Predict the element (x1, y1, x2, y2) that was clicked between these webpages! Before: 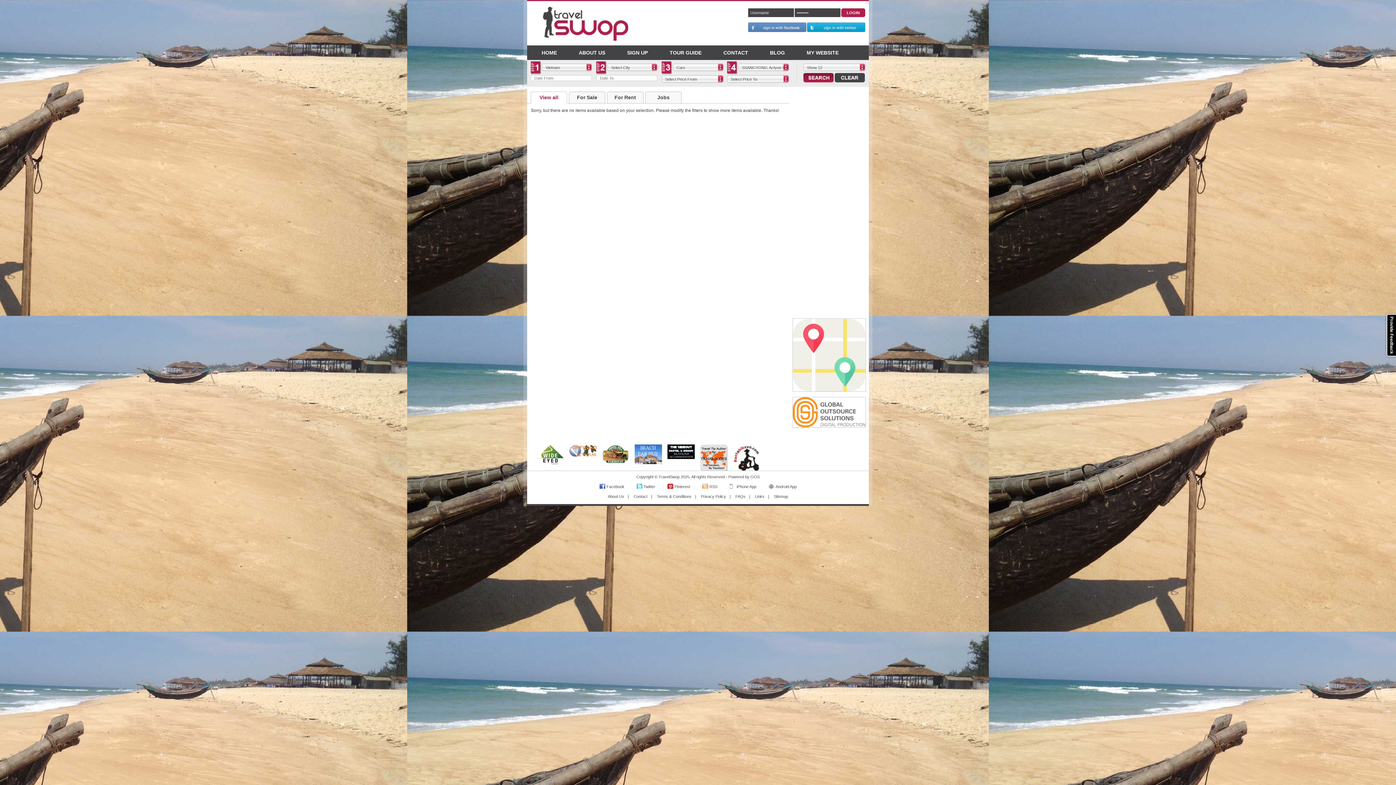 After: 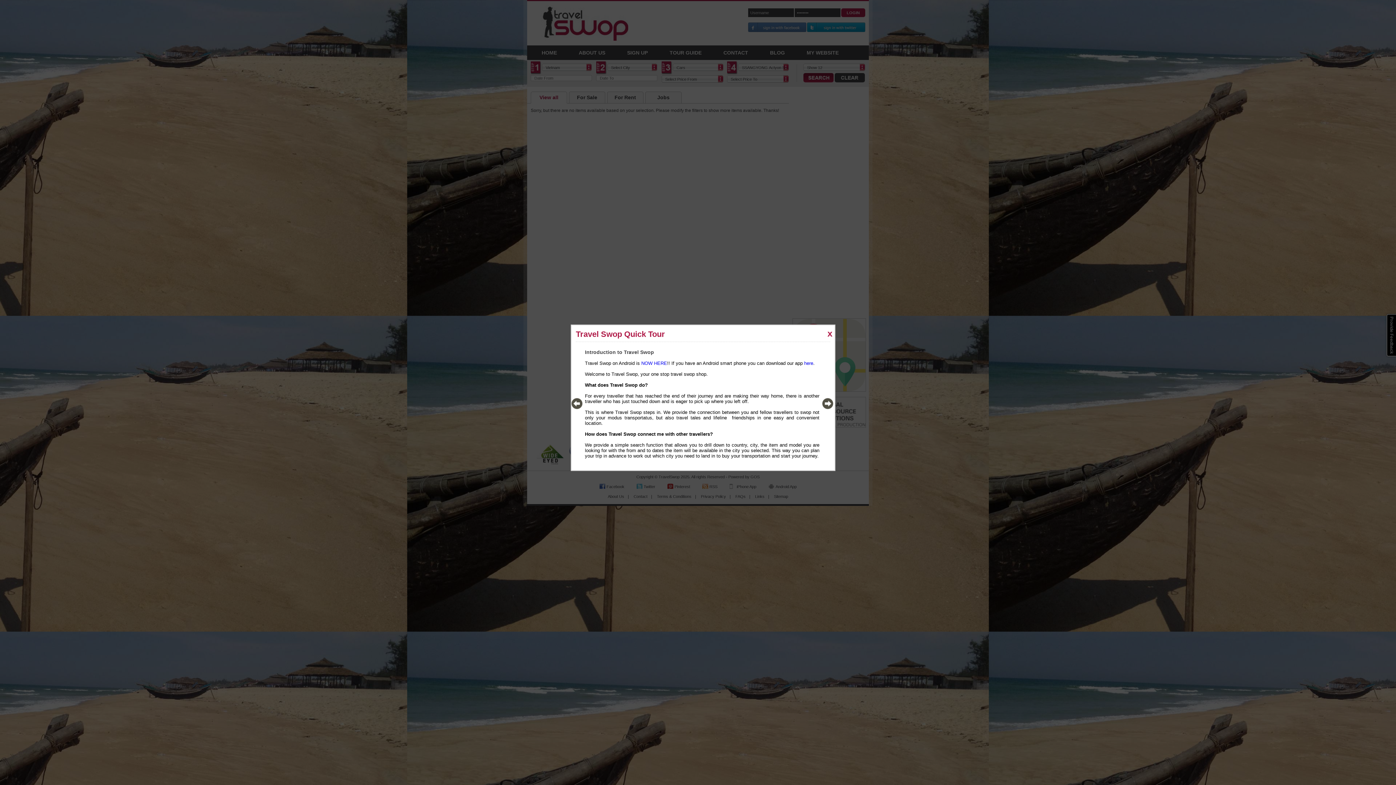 Action: label: TOUR GUIDE bbox: (658, 45, 712, 60)